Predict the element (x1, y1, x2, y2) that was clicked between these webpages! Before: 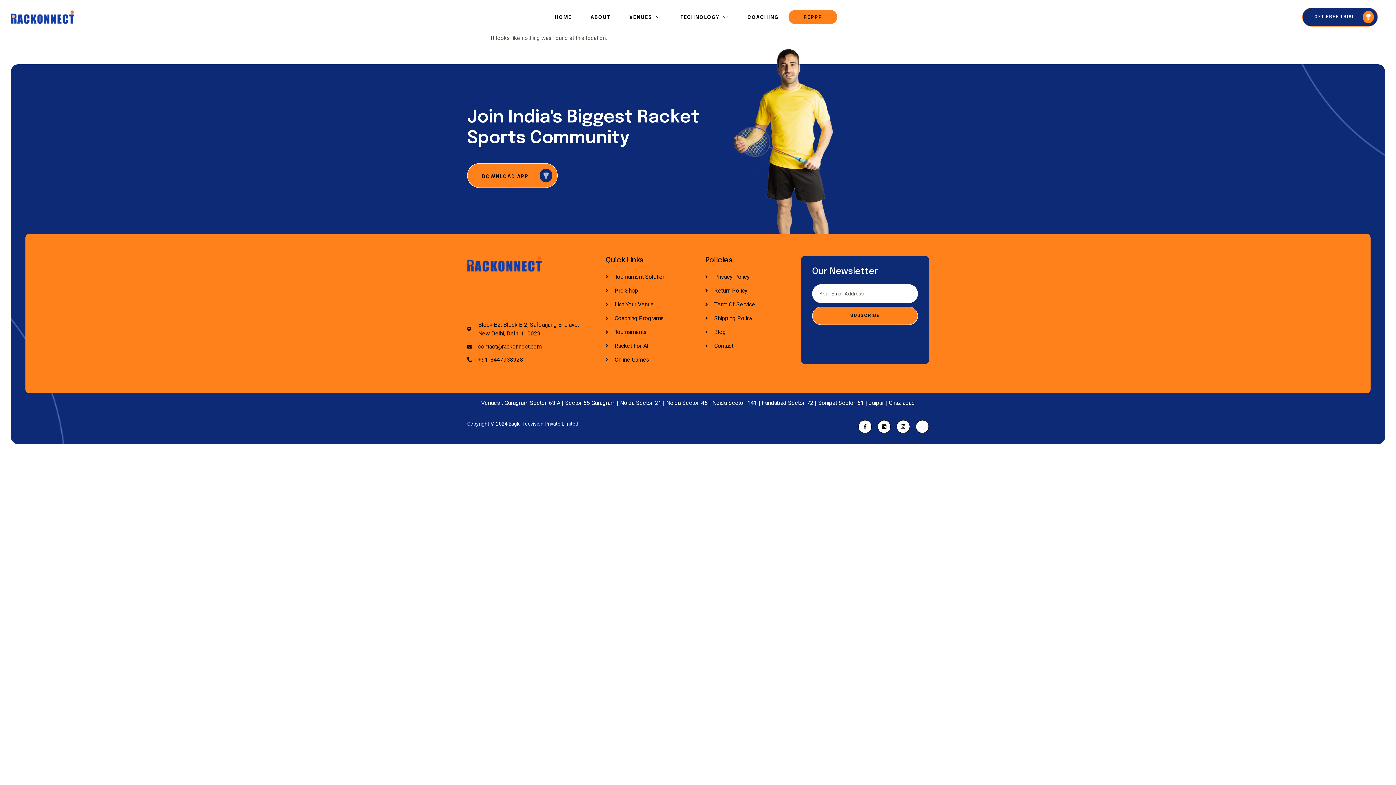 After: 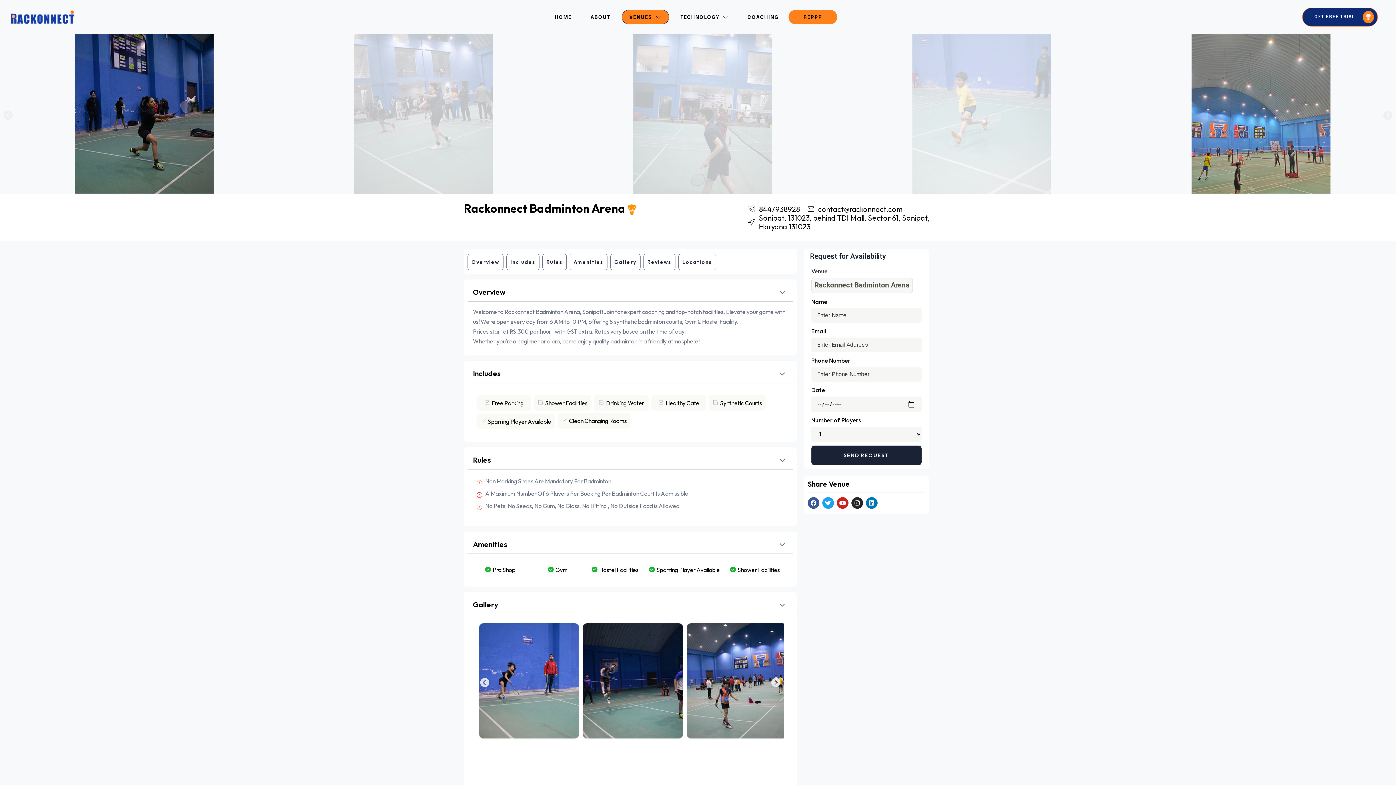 Action: bbox: (818, 399, 864, 407) label: Sonipat Sector-61